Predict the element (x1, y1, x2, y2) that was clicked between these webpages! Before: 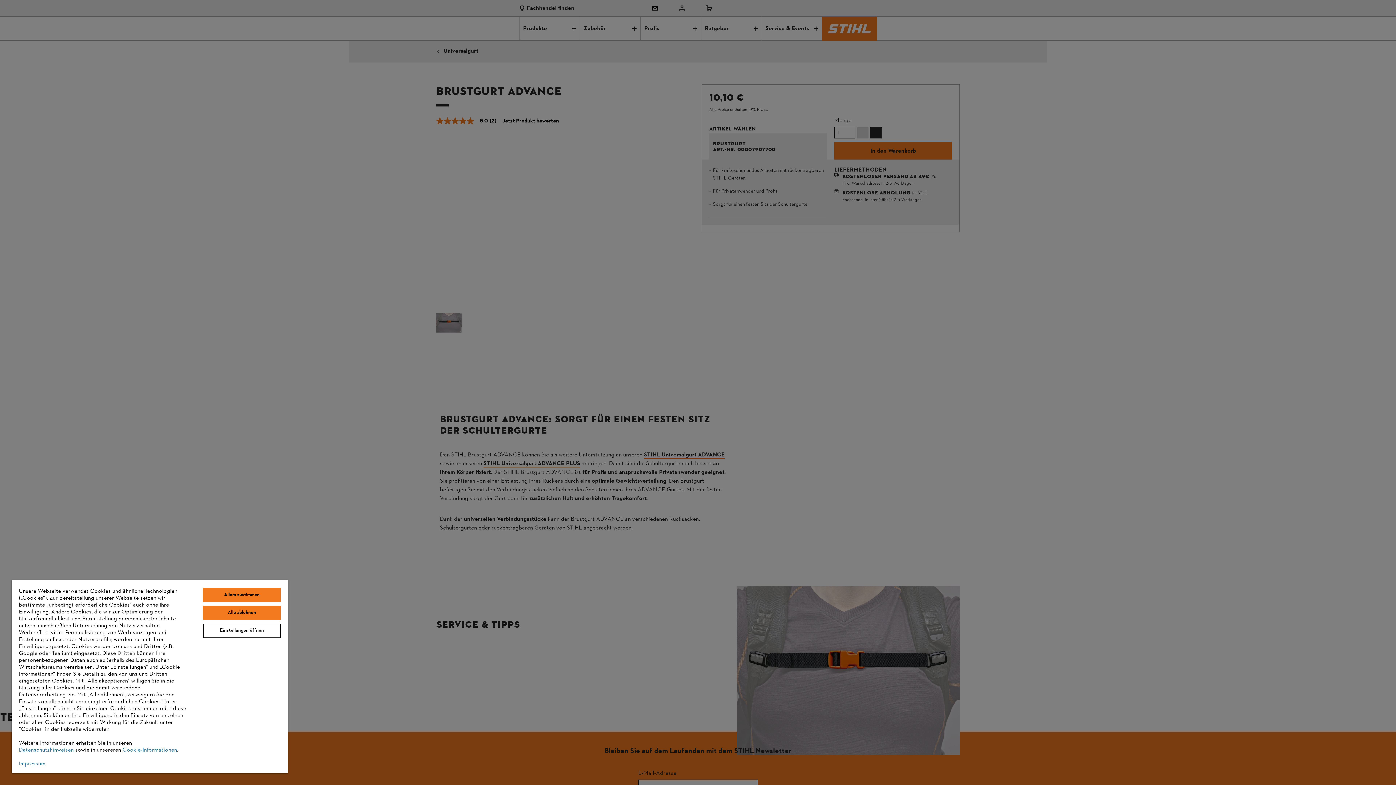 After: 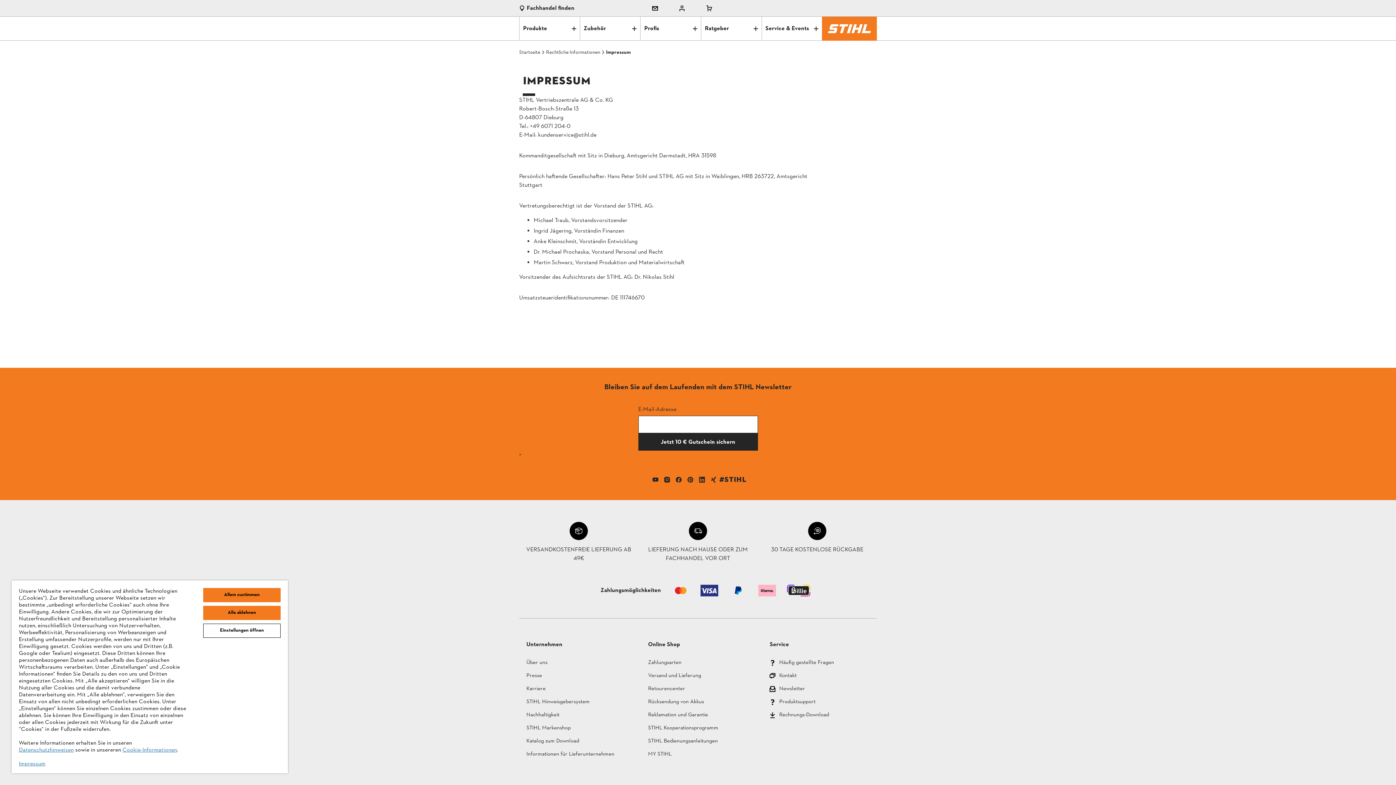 Action: bbox: (18, 760, 45, 768) label: Impressum